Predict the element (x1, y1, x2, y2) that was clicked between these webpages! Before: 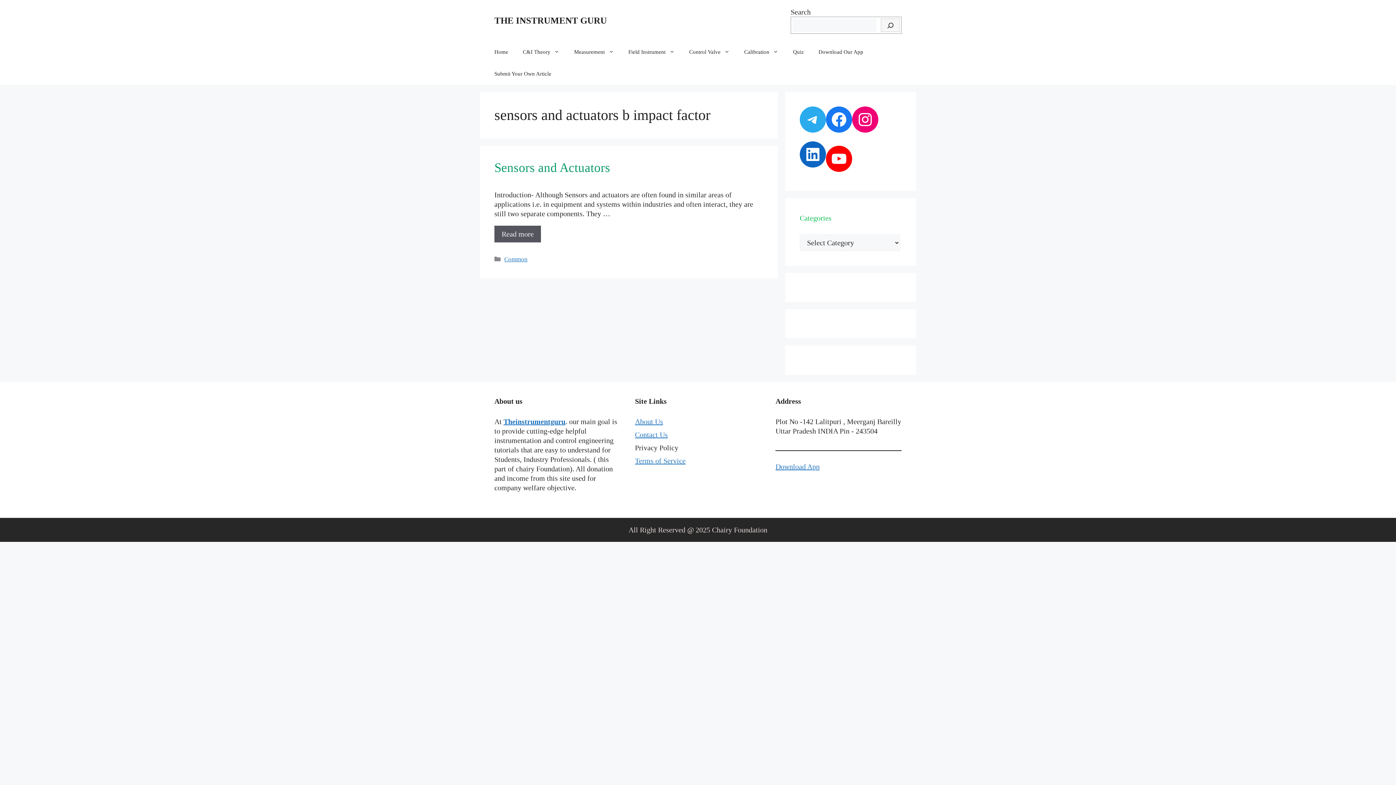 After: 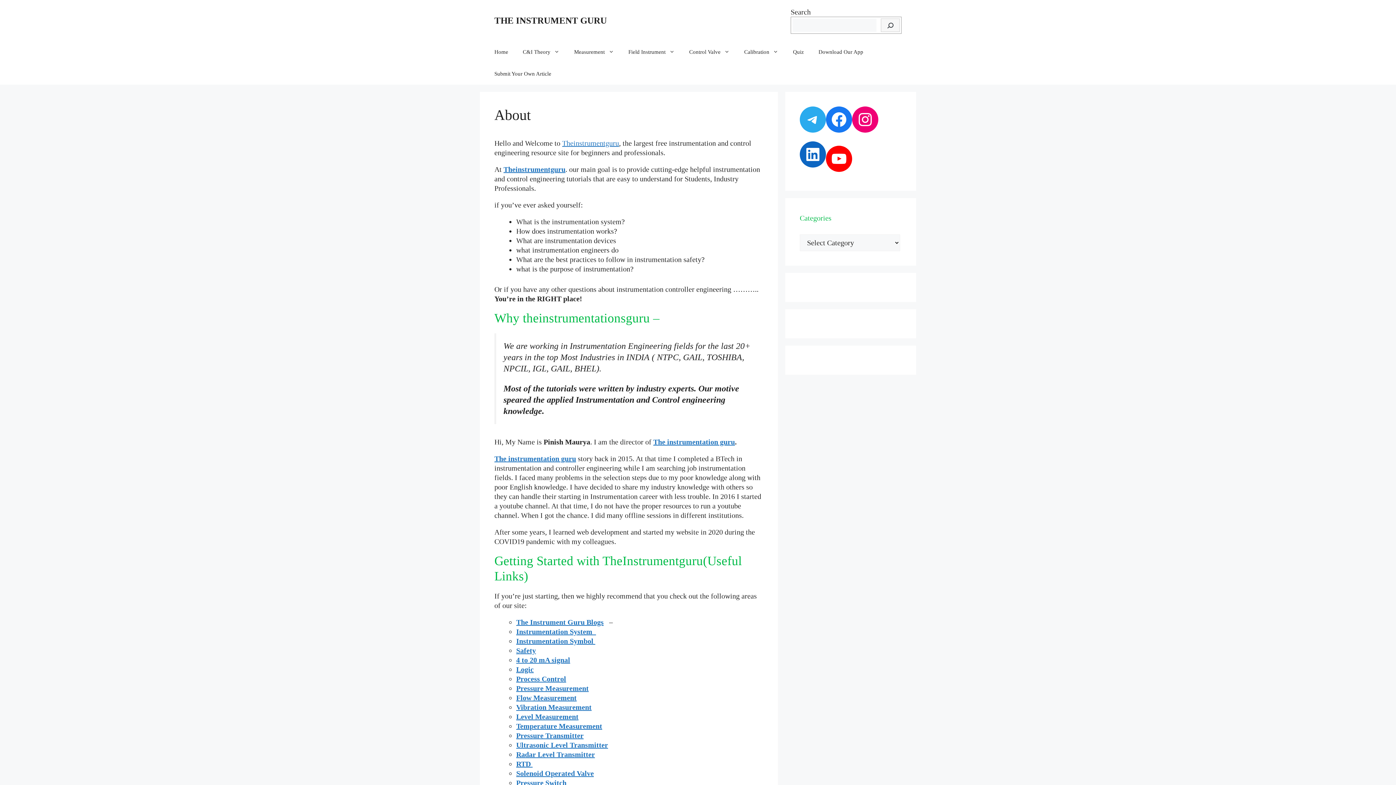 Action: bbox: (635, 417, 663, 425) label: About Us